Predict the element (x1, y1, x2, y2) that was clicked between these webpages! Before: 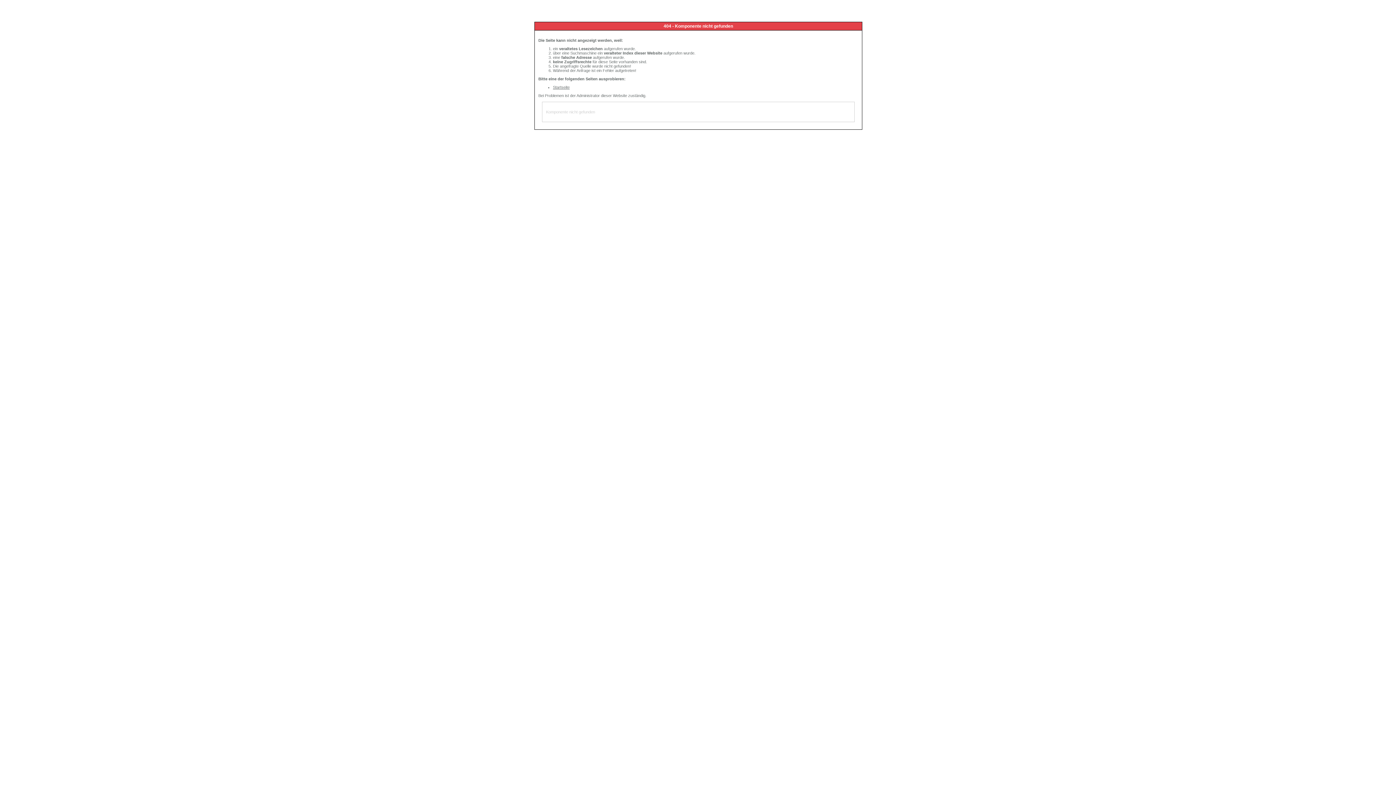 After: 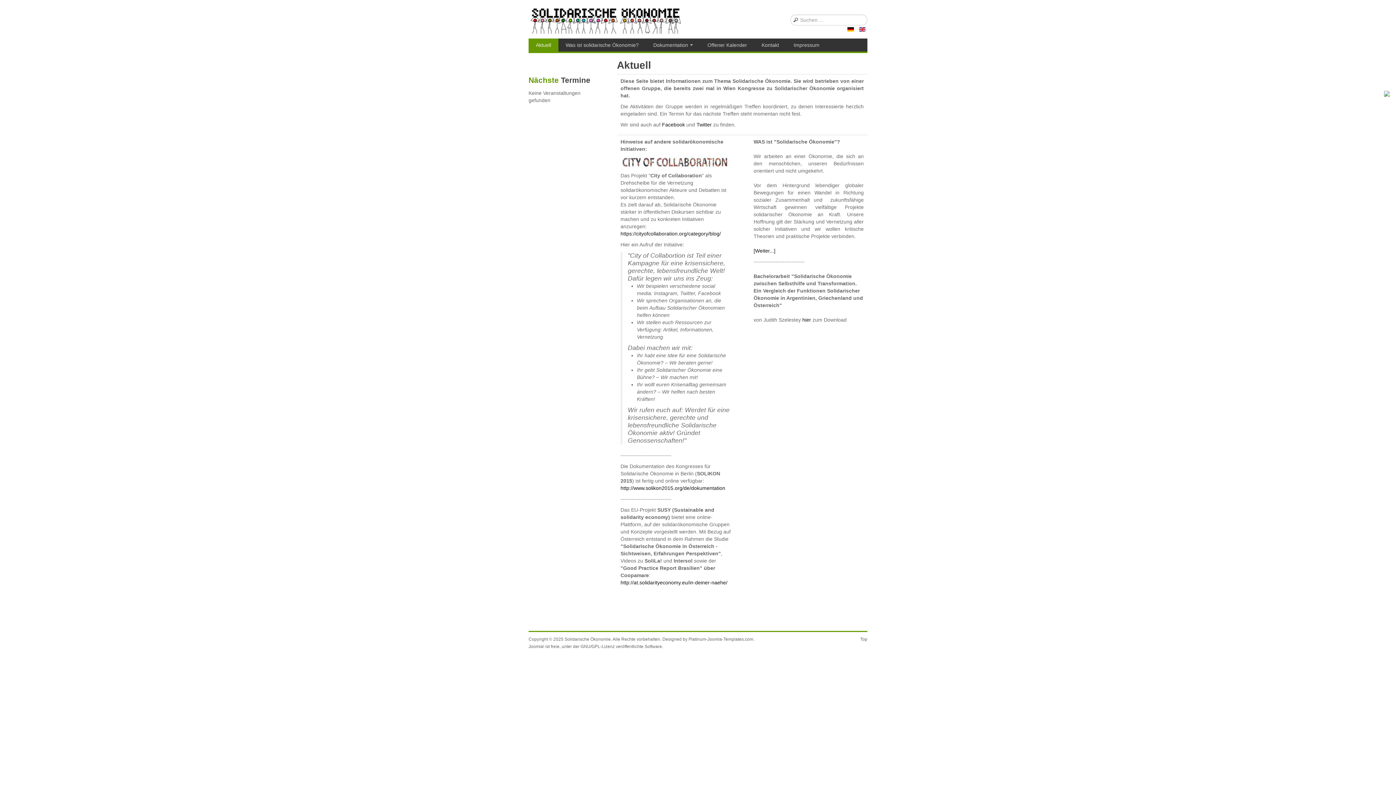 Action: label: Startseite bbox: (553, 85, 569, 89)